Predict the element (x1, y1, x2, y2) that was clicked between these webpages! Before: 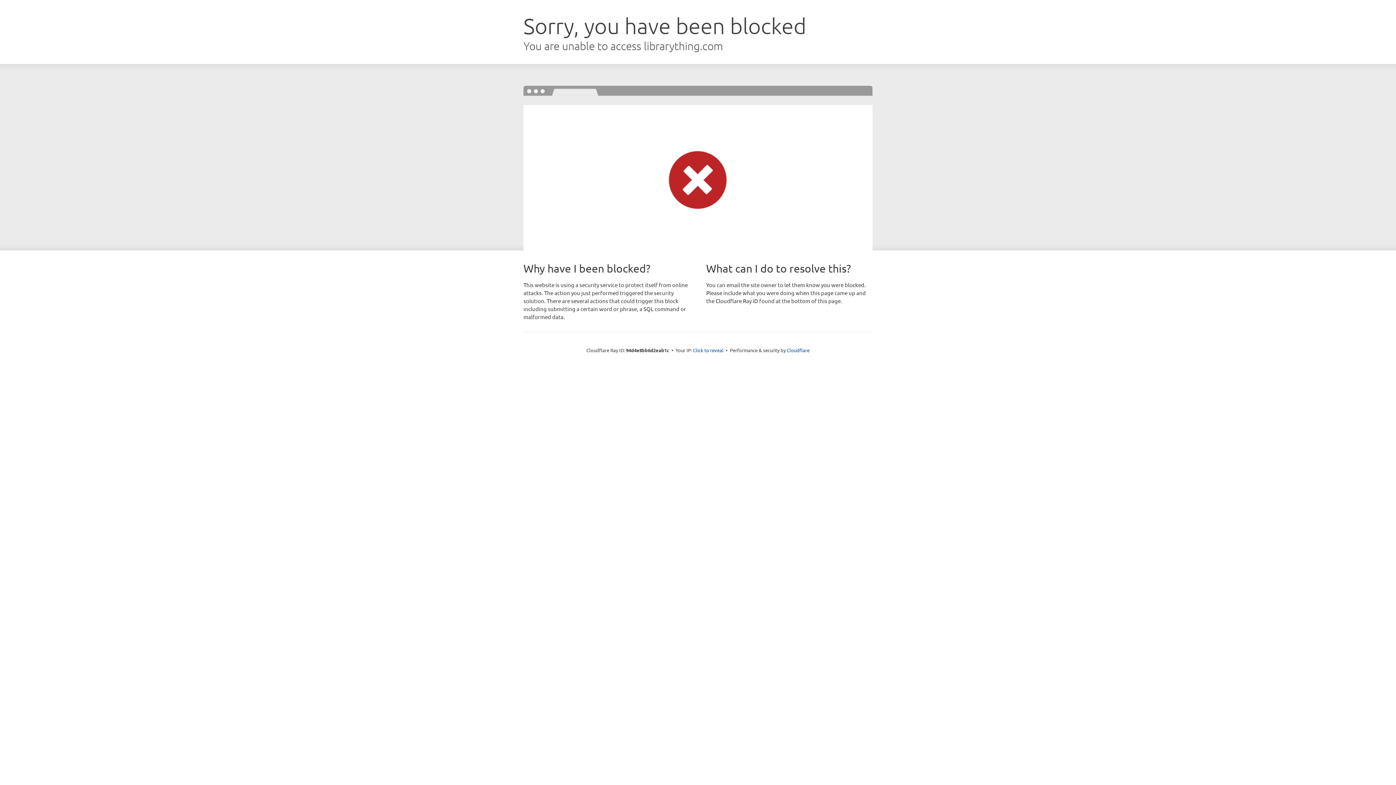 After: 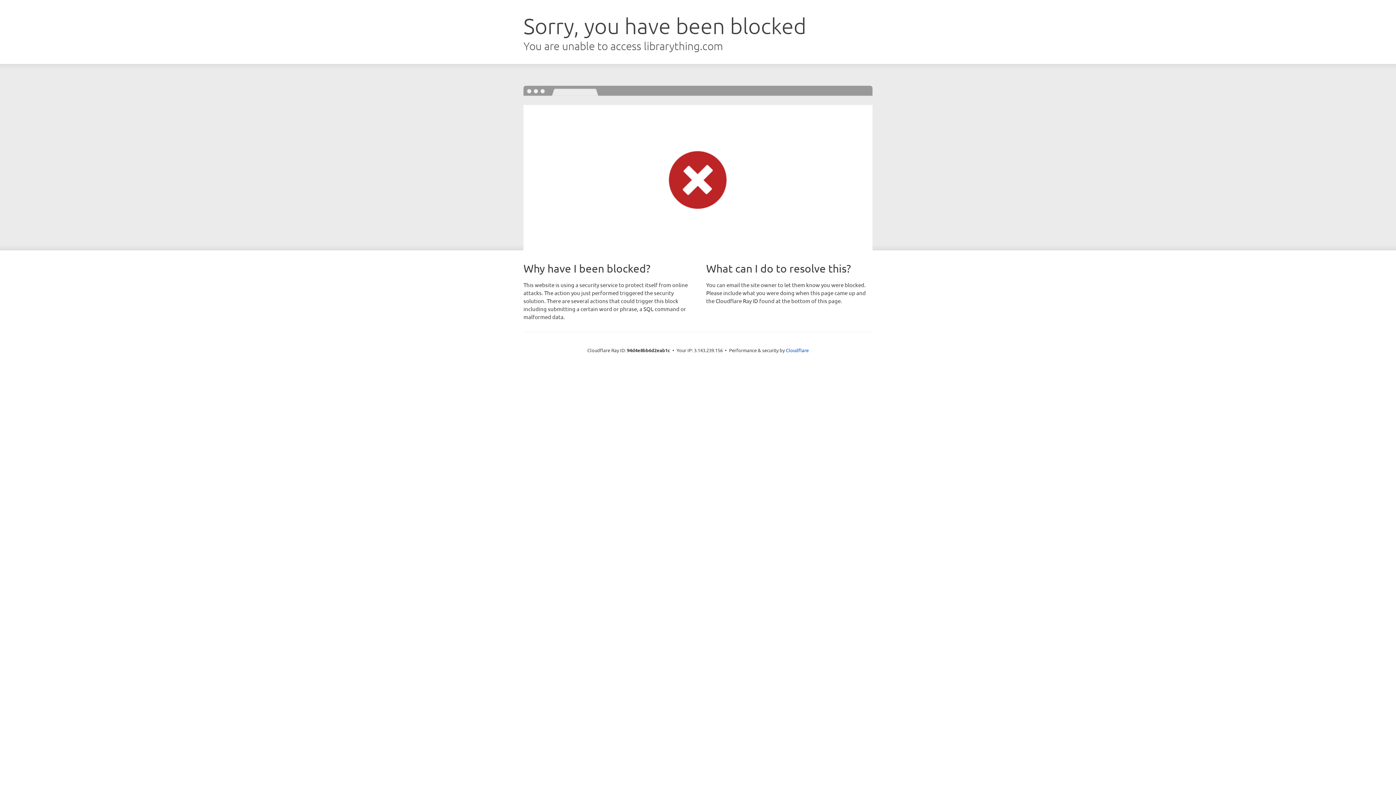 Action: bbox: (693, 346, 723, 353) label: Click to reveal